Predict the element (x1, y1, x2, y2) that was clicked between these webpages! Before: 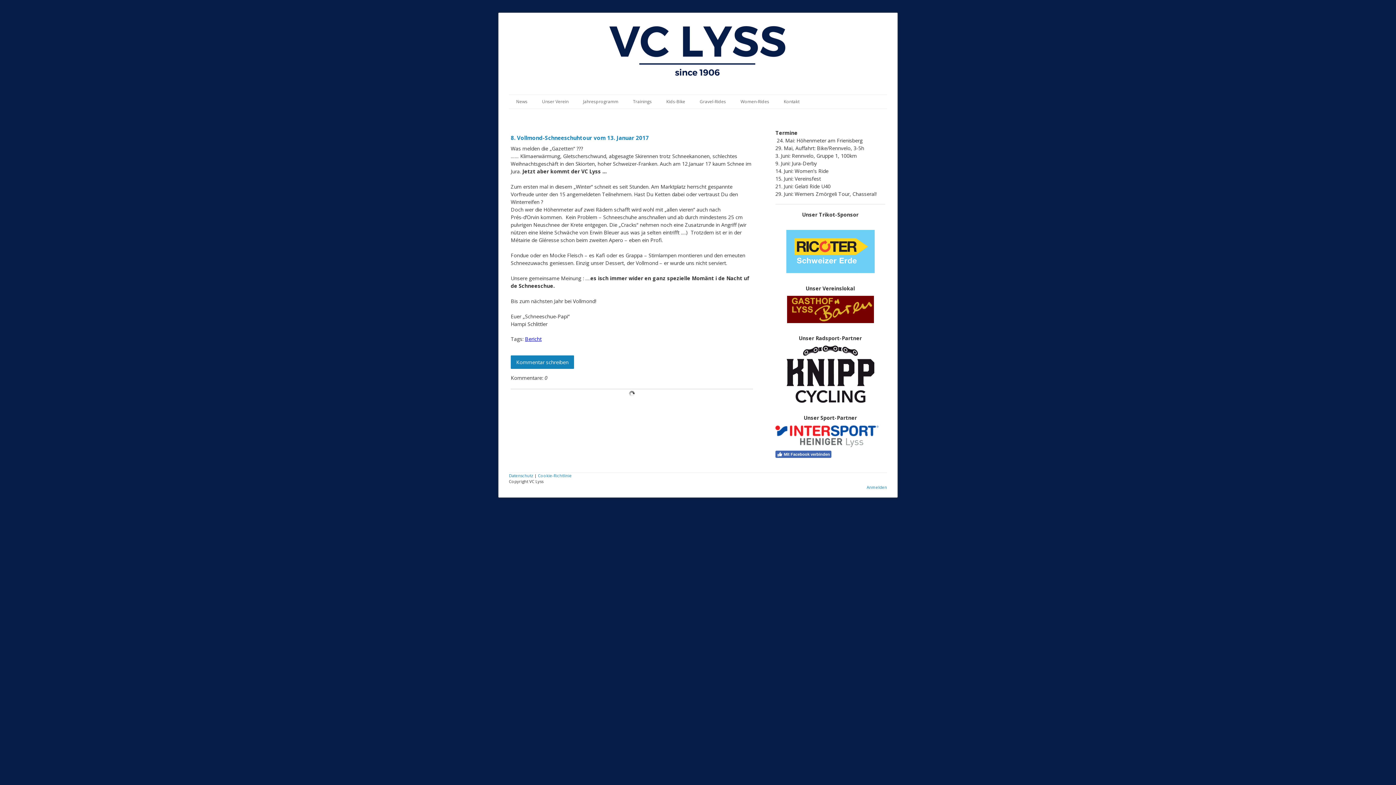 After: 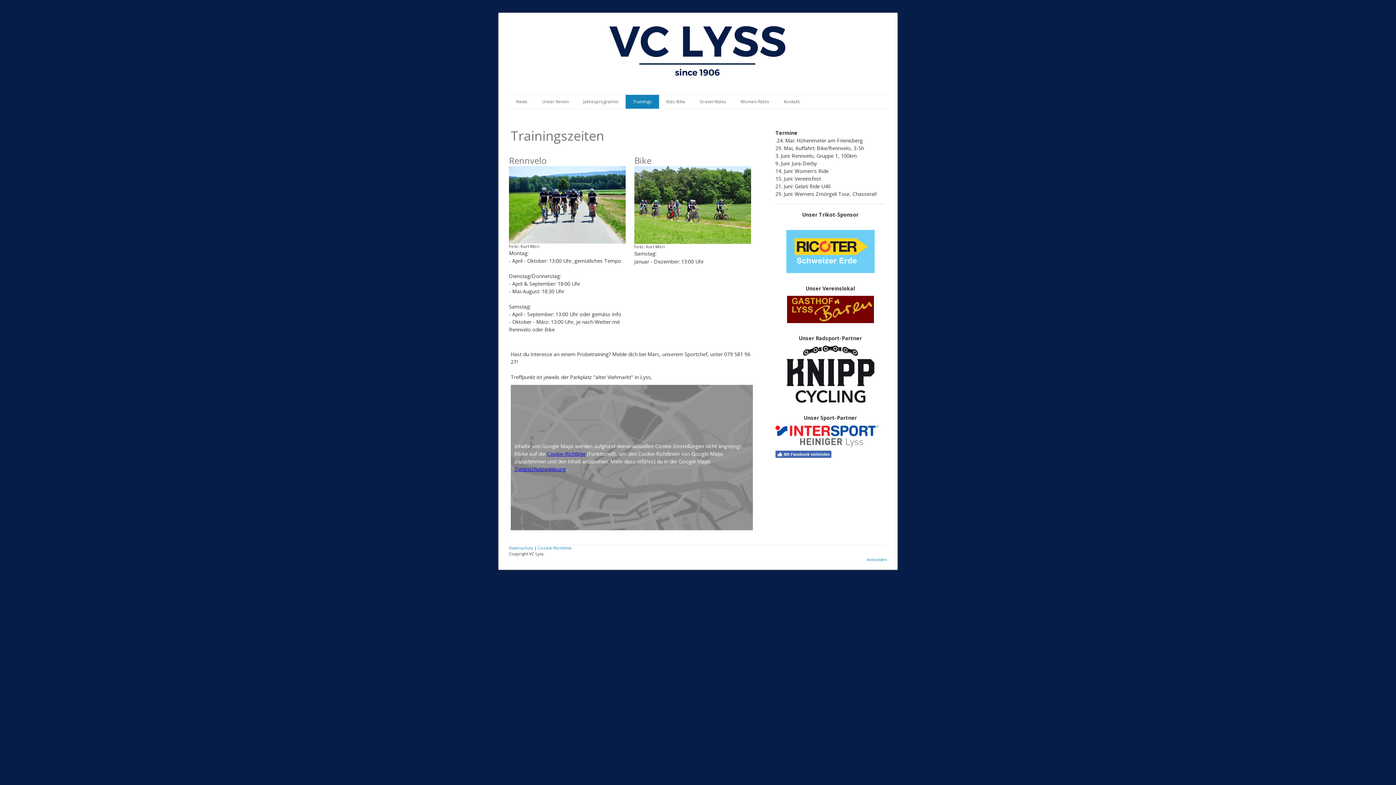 Action: label: Trainings bbox: (625, 94, 659, 108)